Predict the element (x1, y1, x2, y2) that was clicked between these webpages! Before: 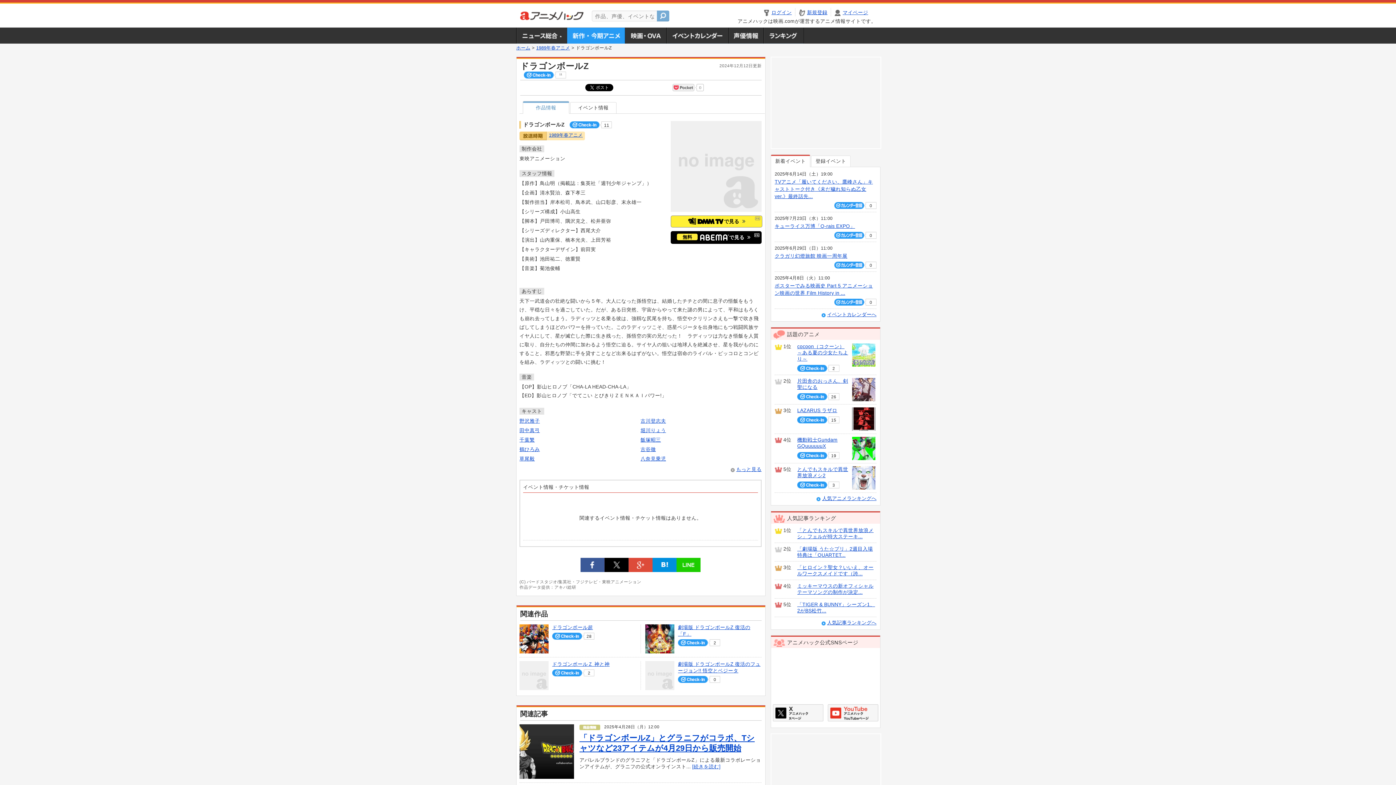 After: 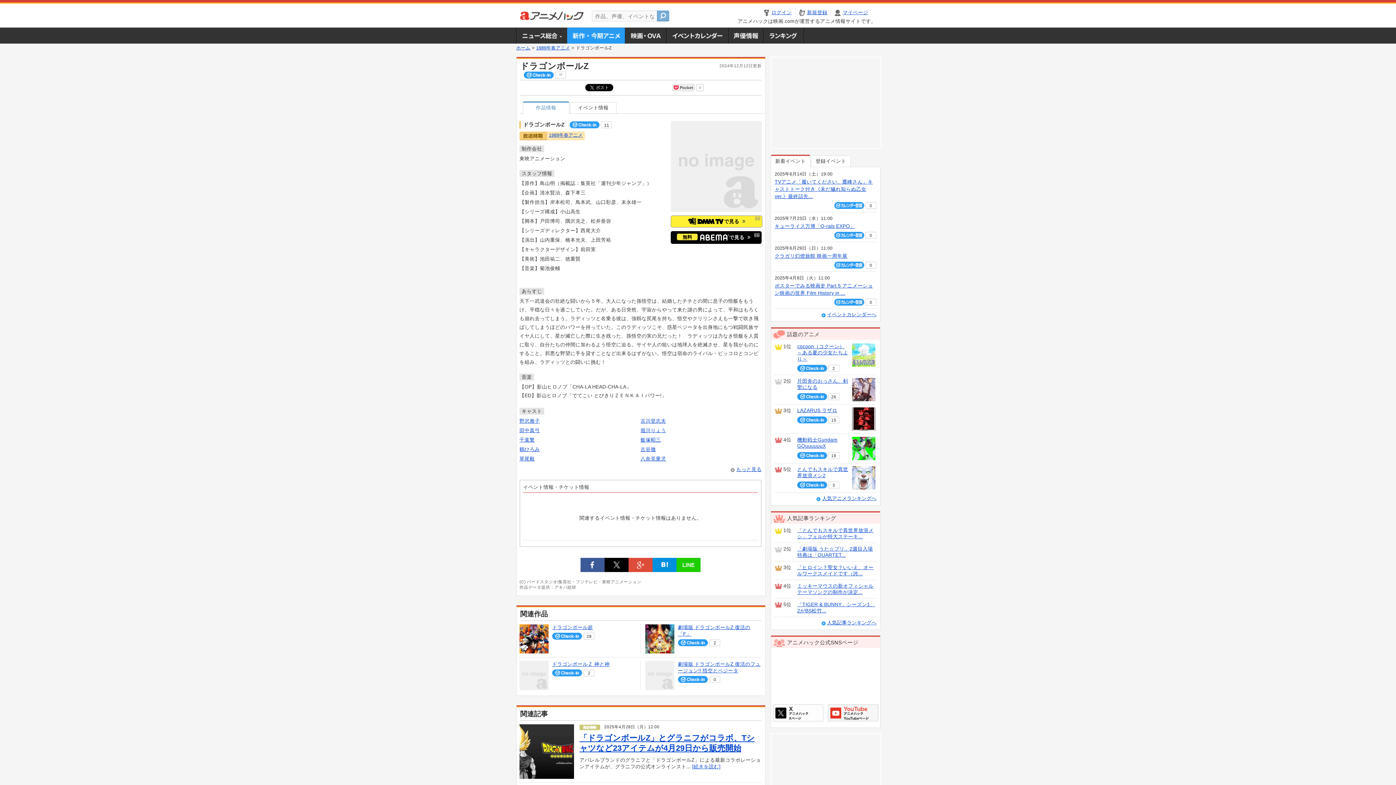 Action: label: アニメハックXページ bbox: (773, 704, 823, 721)